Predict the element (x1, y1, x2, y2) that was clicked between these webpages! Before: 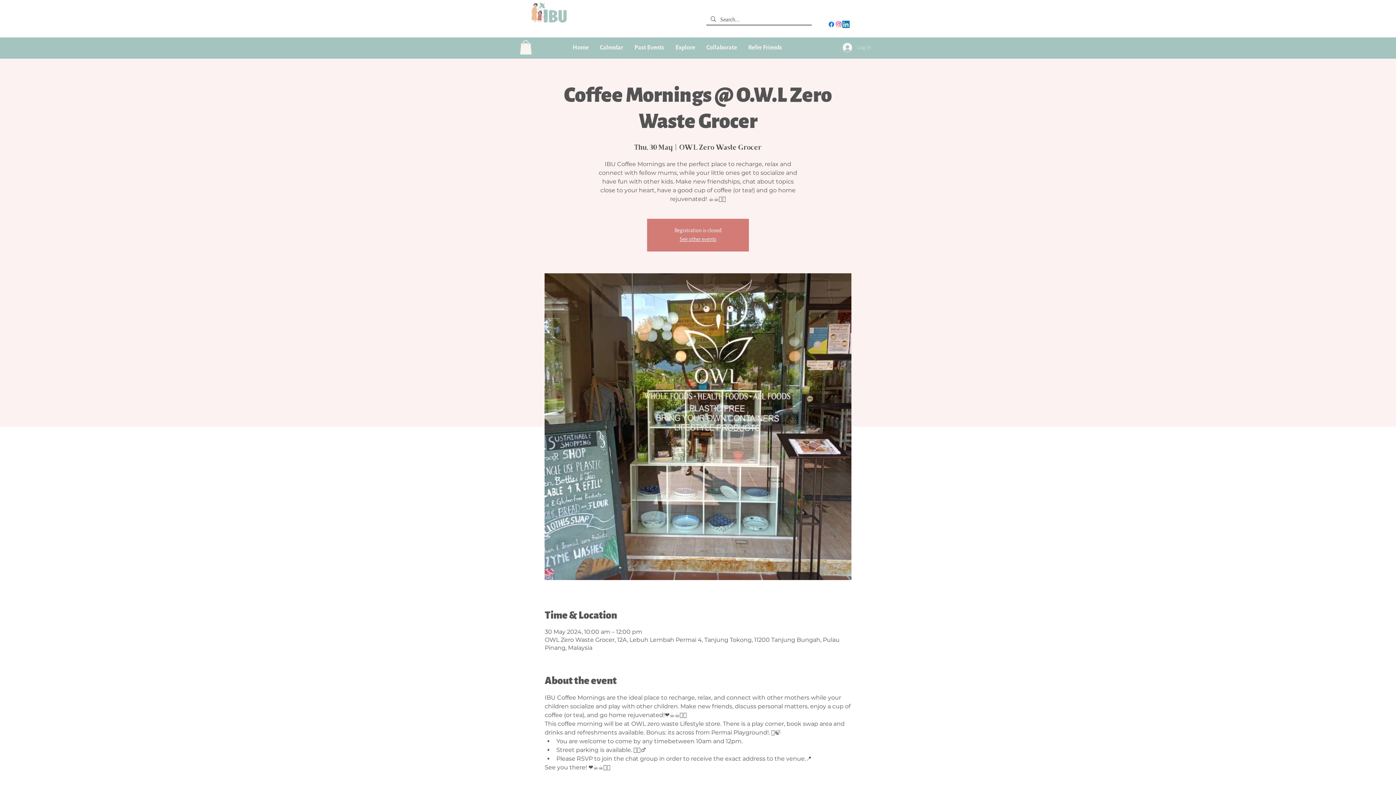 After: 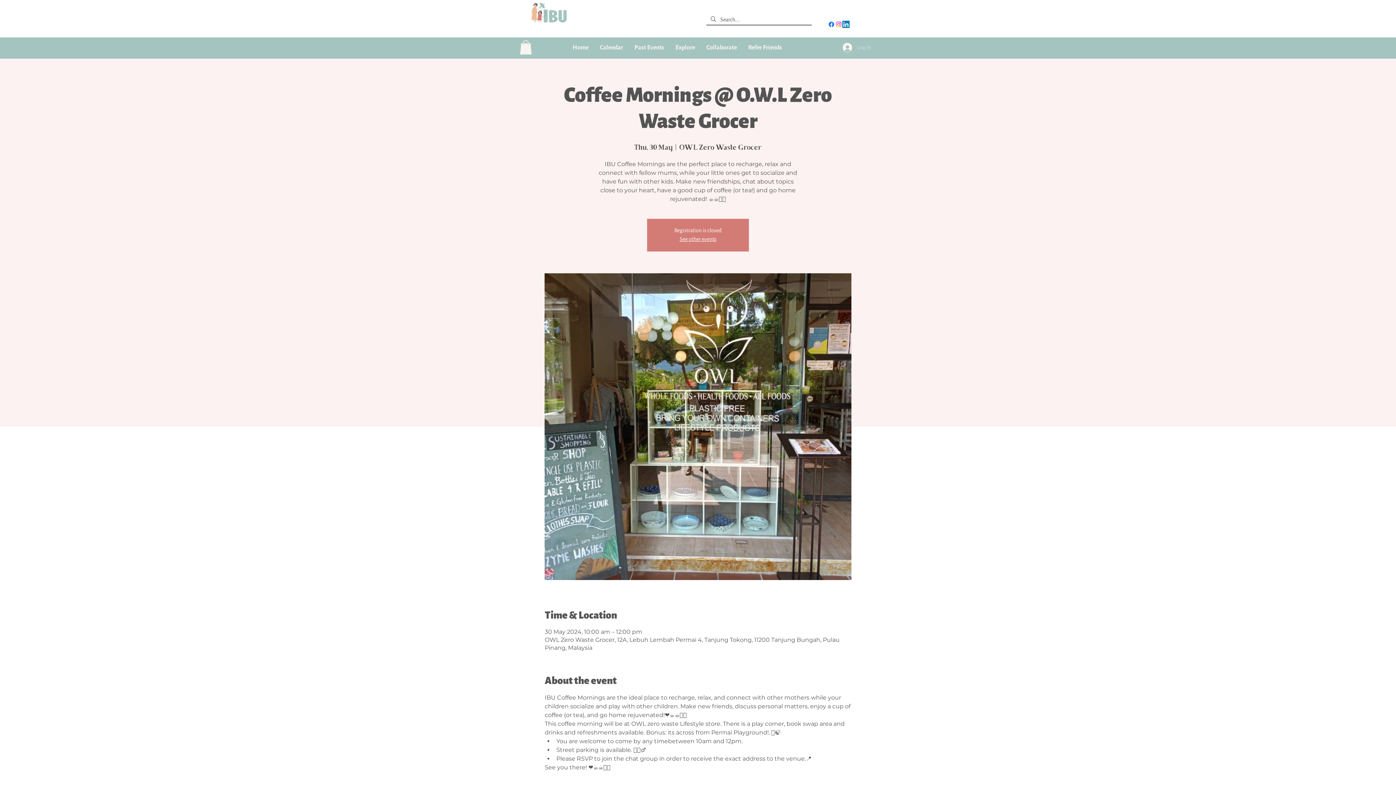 Action: bbox: (520, 40, 532, 54)